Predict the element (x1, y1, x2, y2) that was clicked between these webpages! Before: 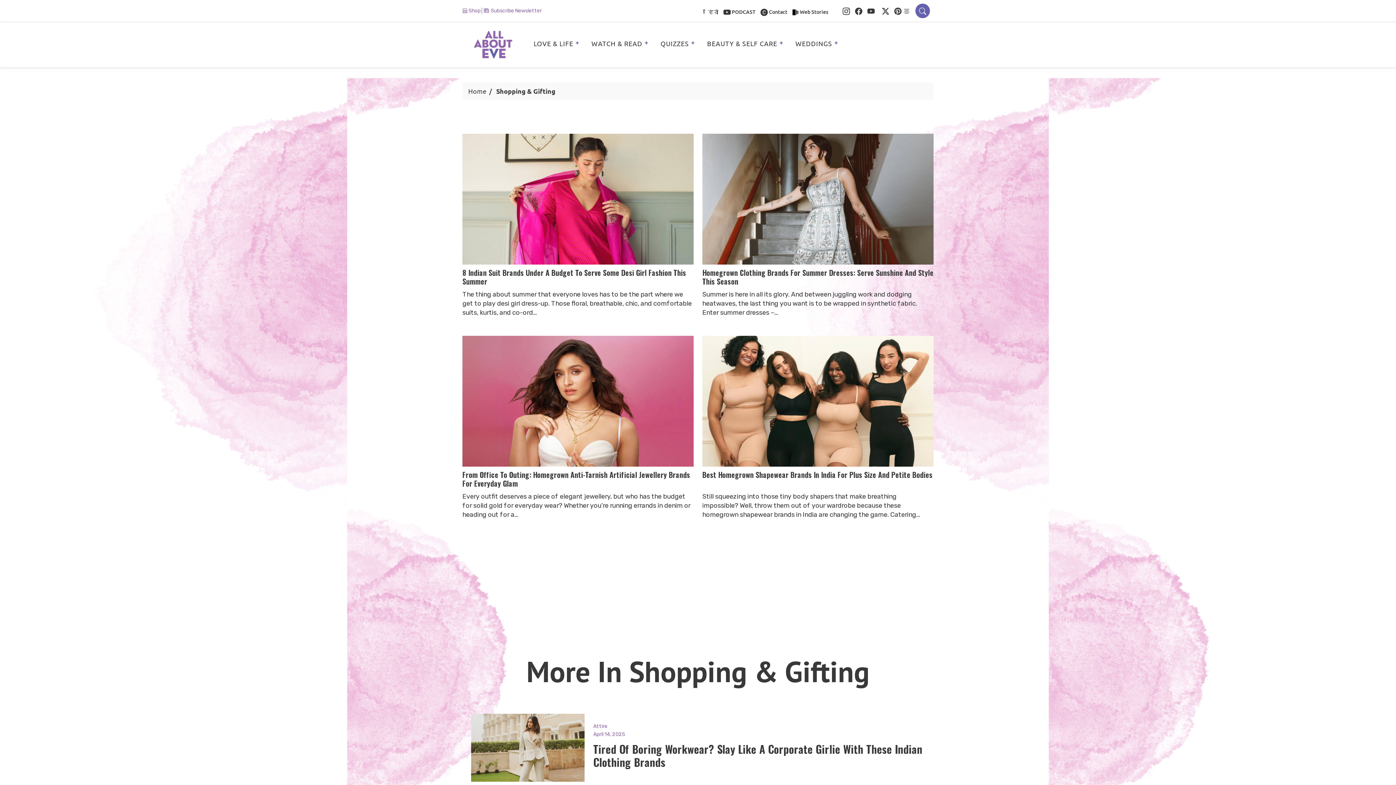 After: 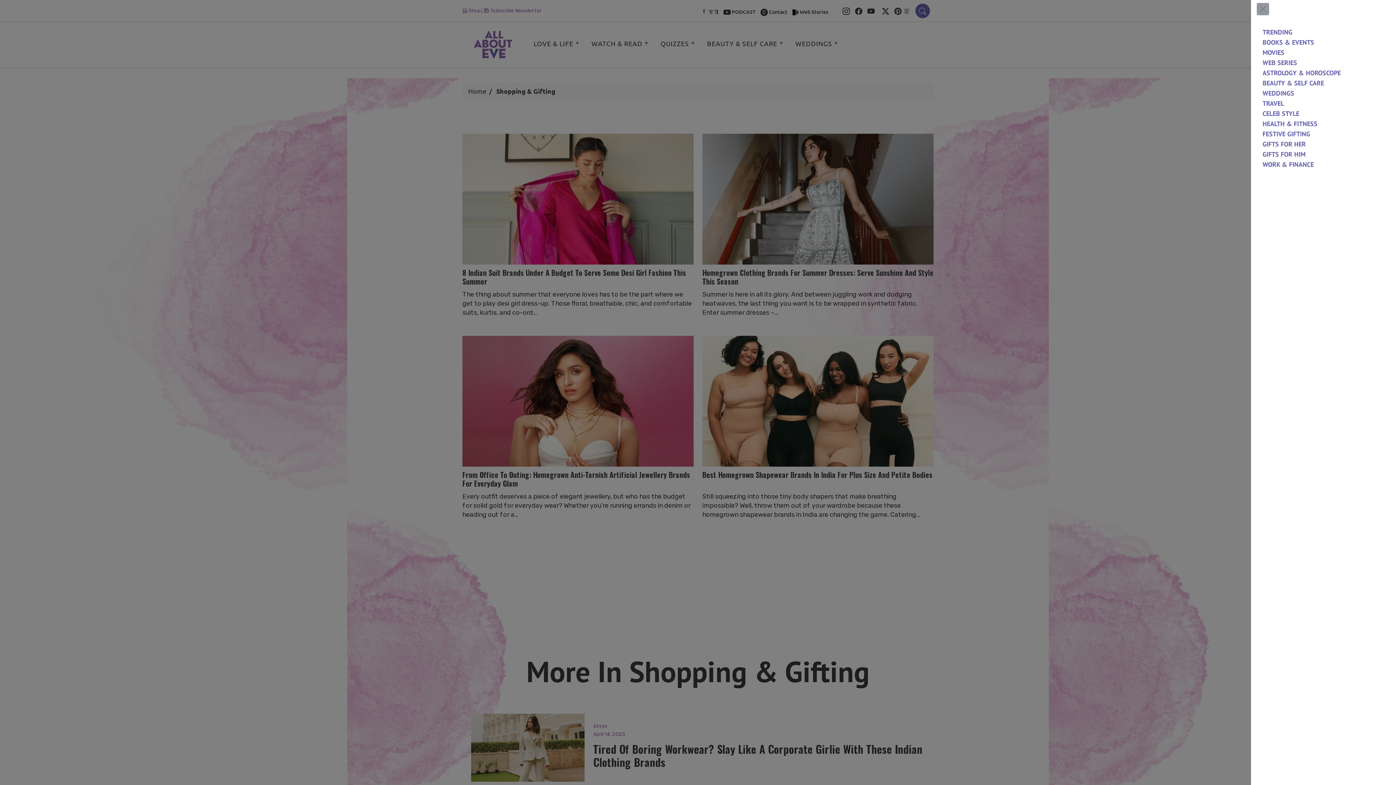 Action: bbox: (903, 5, 910, 16)